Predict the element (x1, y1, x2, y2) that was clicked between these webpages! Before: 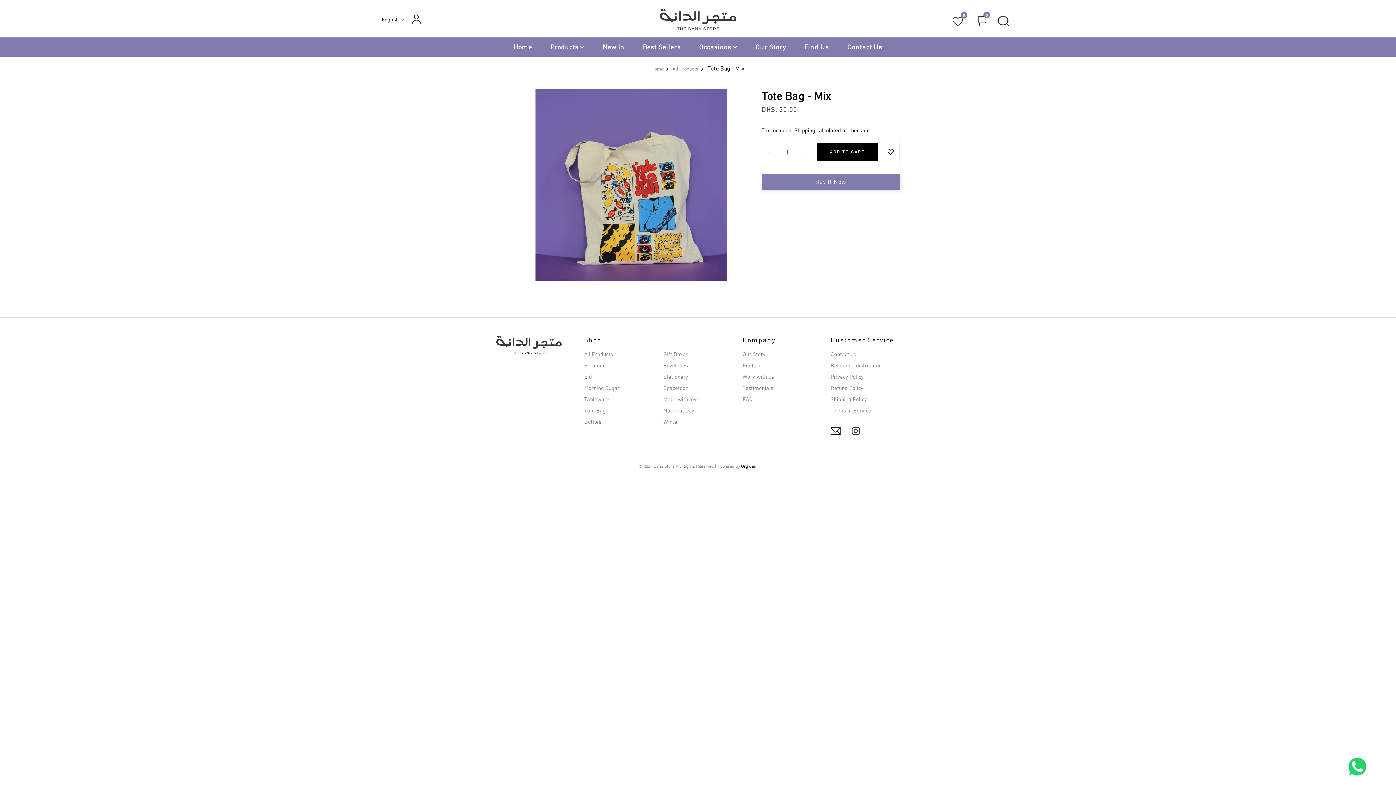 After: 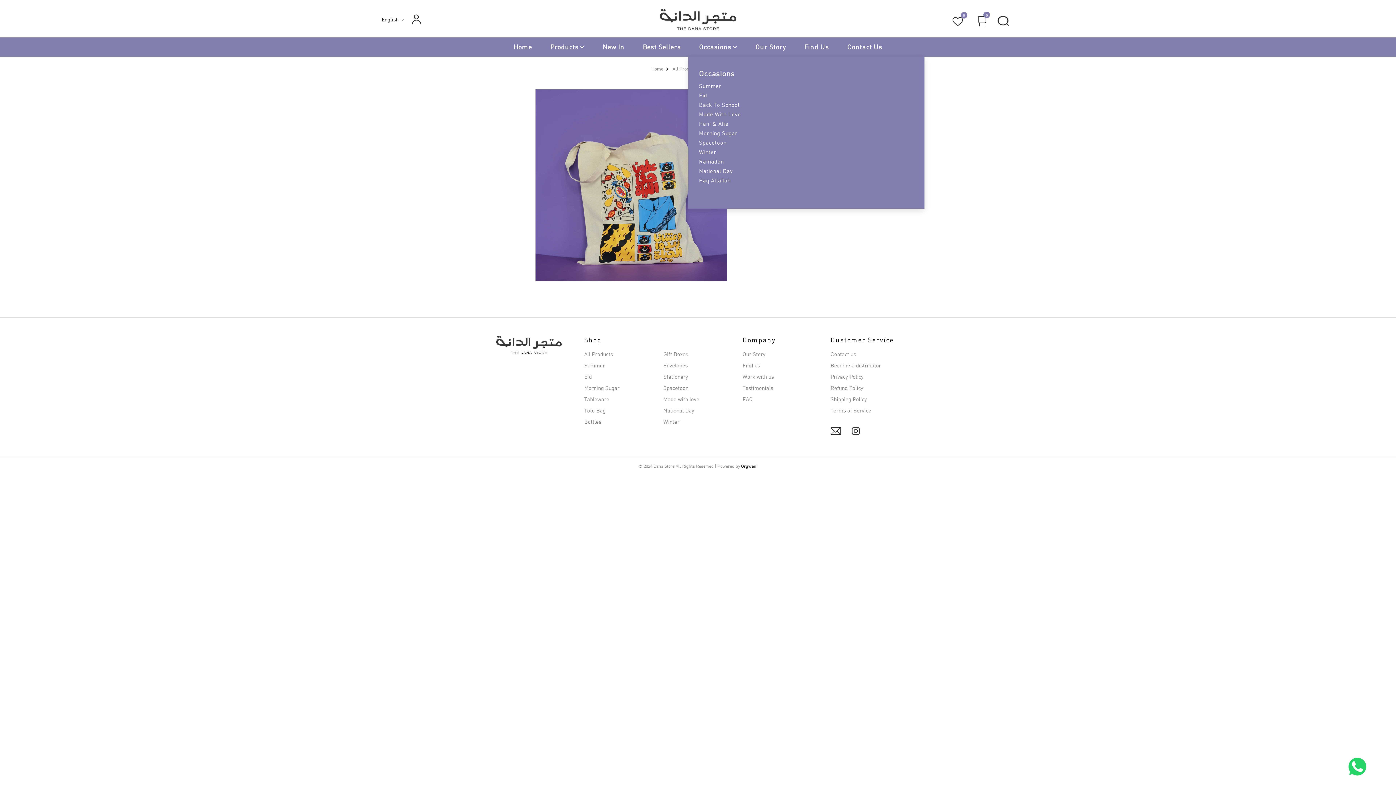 Action: label: Occasions bbox: (699, 42, 737, 51)